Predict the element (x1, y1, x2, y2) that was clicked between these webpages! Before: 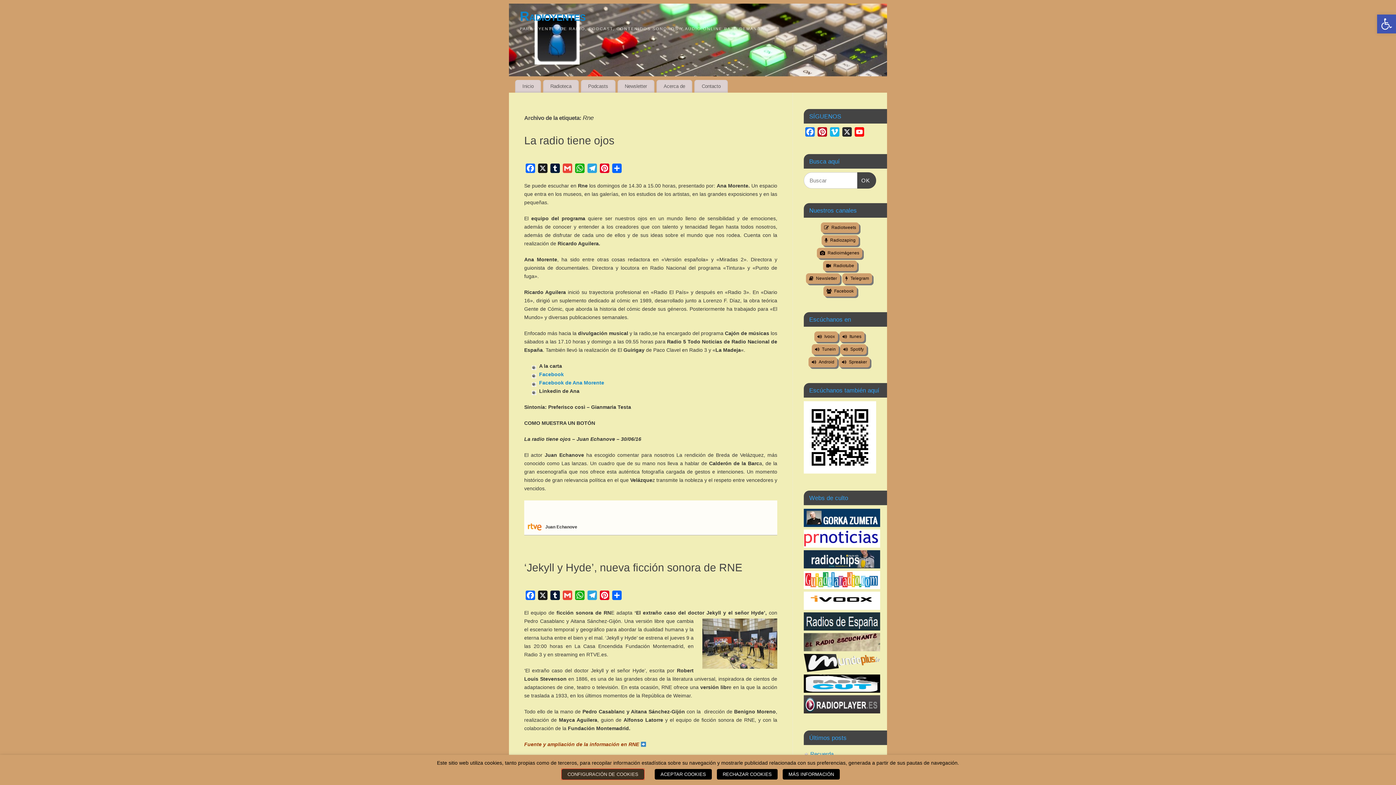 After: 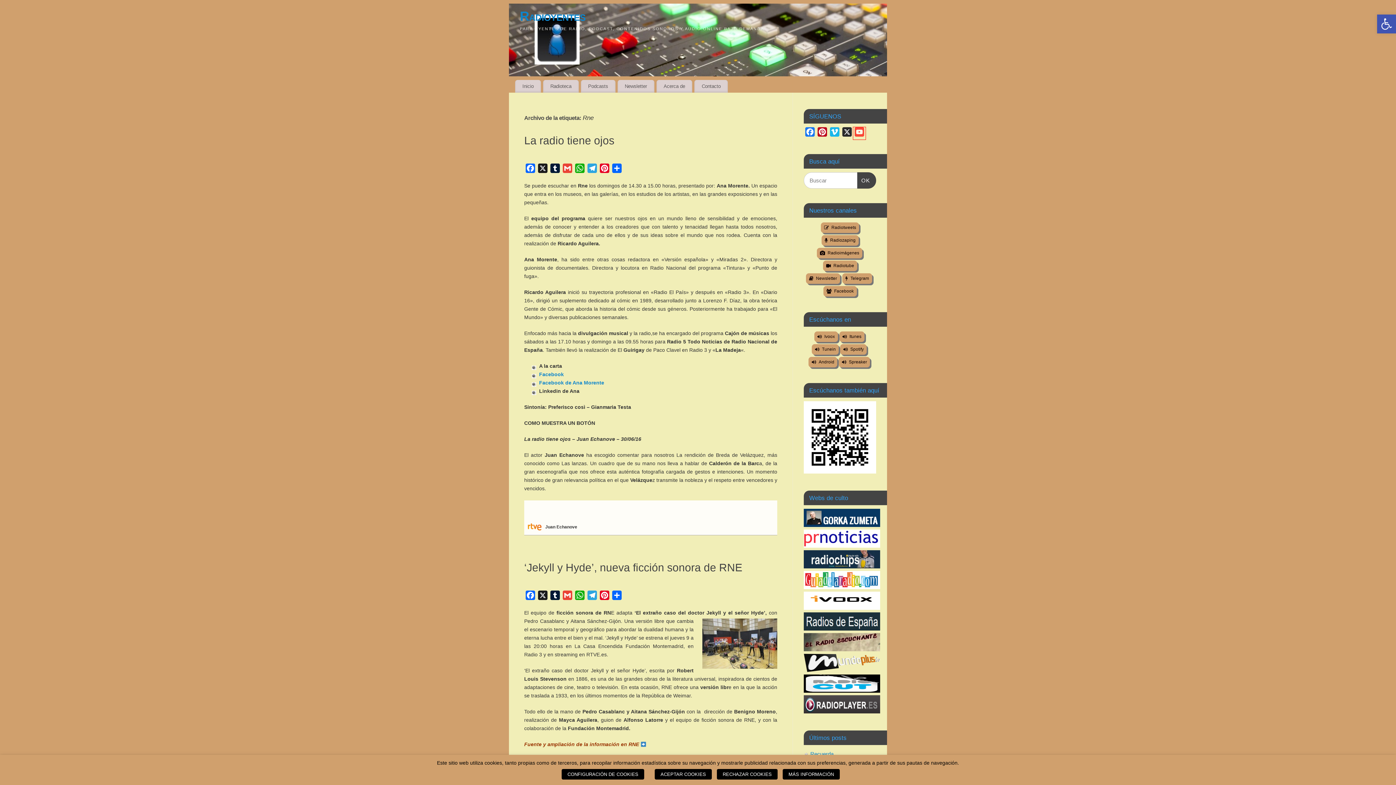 Action: label: YouTube bbox: (853, 127, 865, 139)